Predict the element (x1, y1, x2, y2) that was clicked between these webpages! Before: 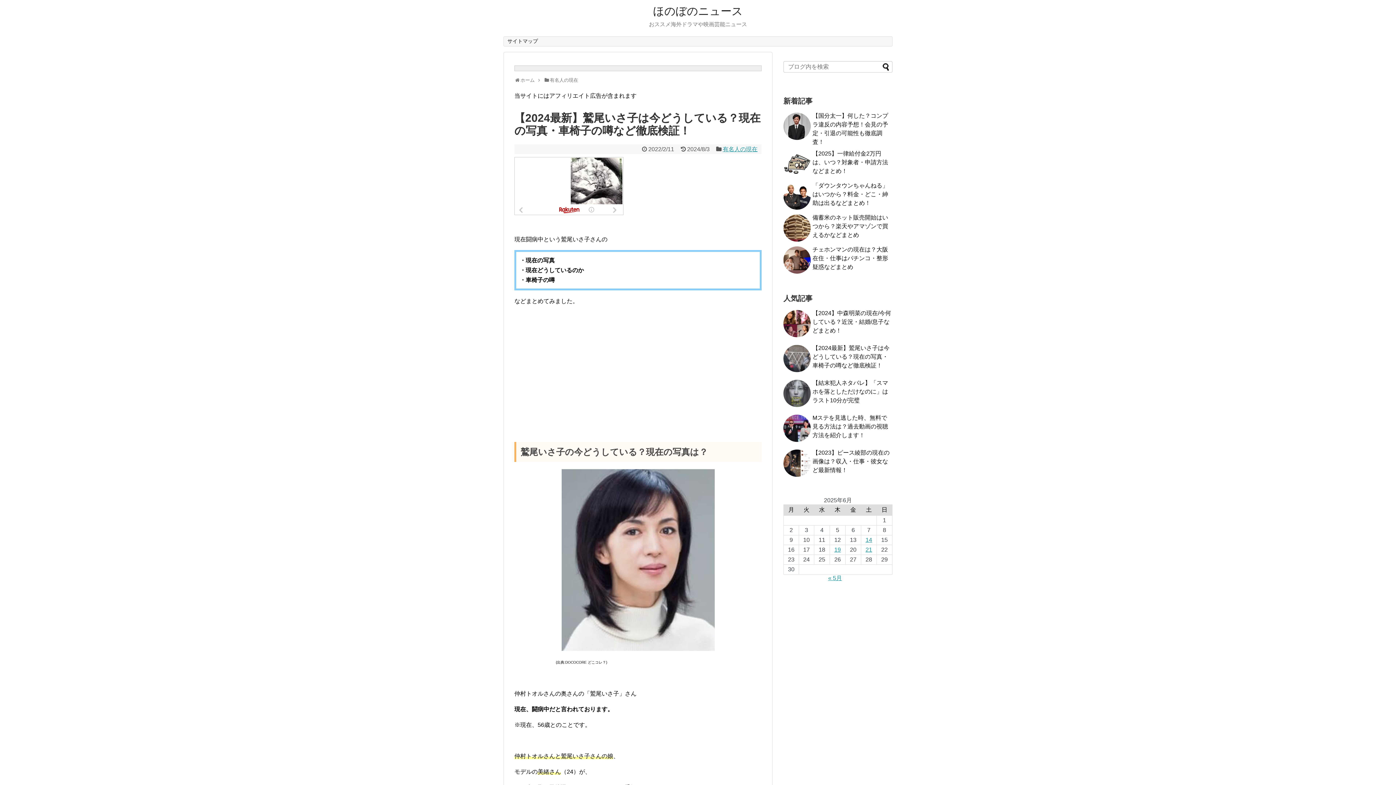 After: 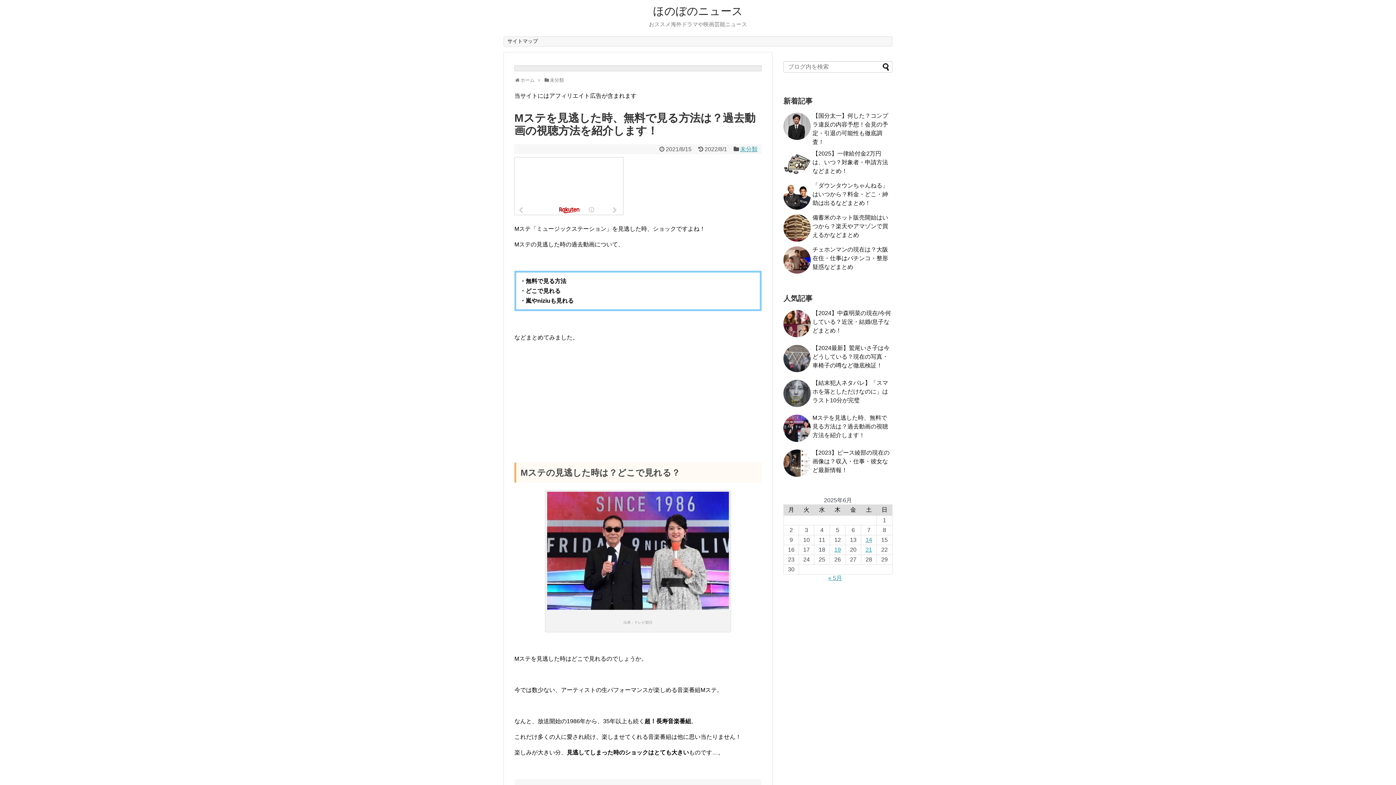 Action: label: Mステを見逃した時、無料で見る方法は？過去動画の視聴方法を紹介します！ bbox: (812, 415, 888, 438)